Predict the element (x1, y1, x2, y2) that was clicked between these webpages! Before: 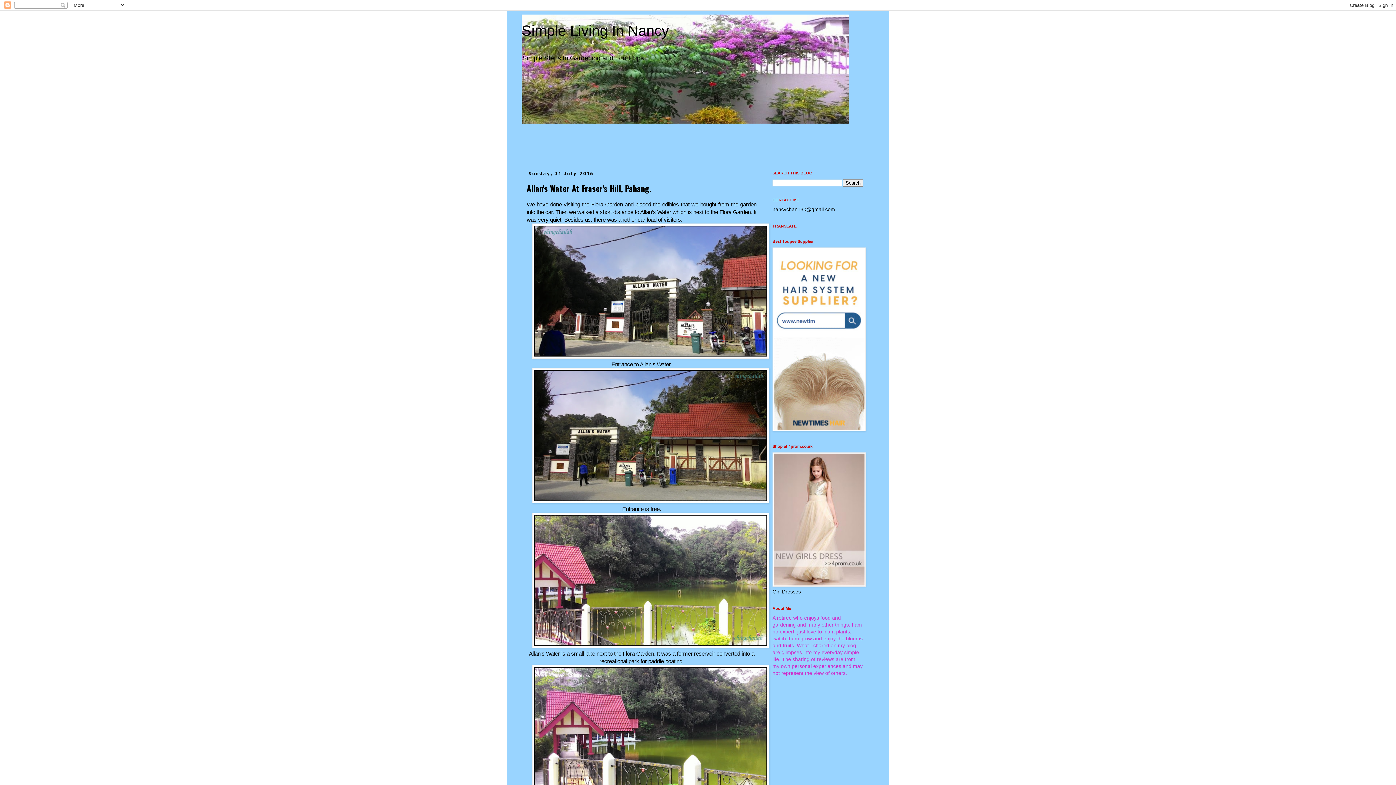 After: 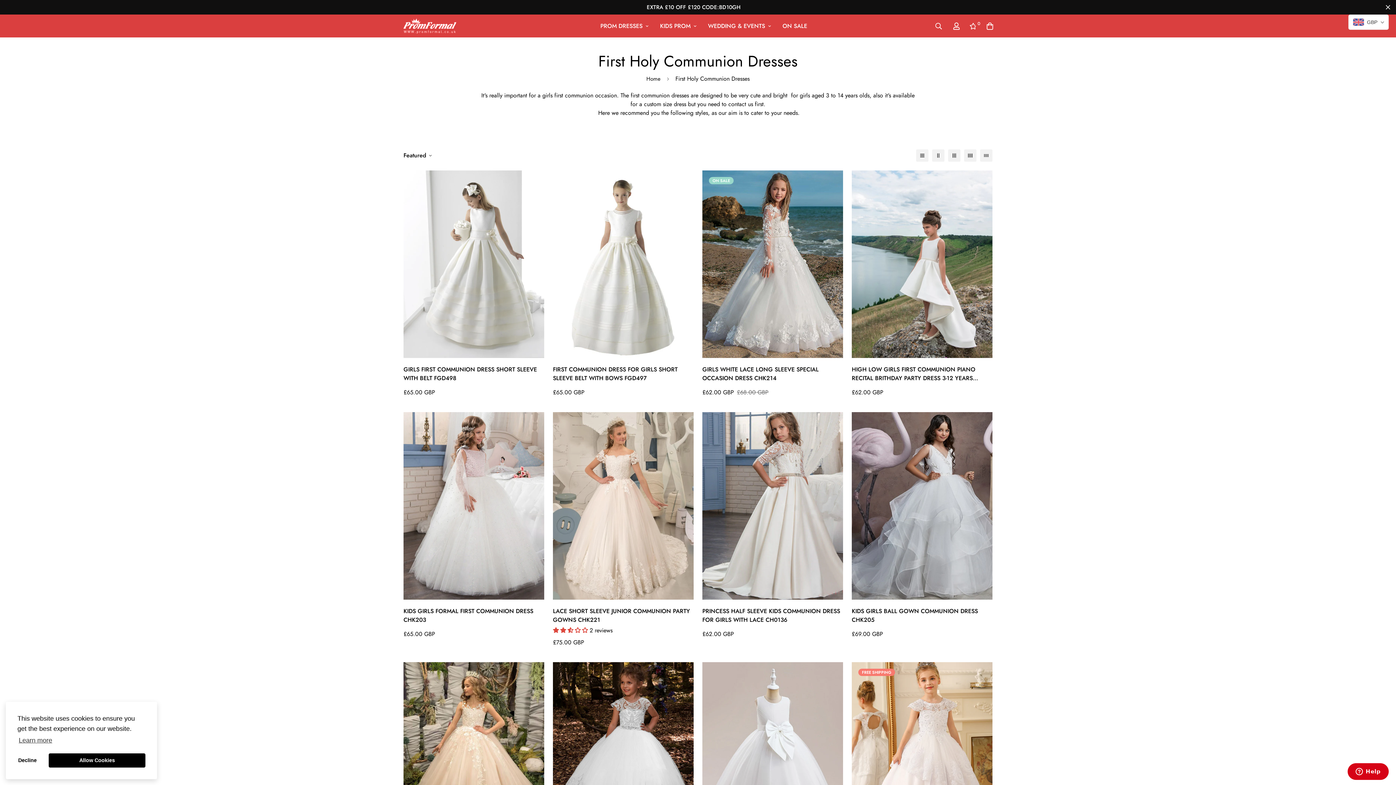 Action: bbox: (772, 582, 865, 588)